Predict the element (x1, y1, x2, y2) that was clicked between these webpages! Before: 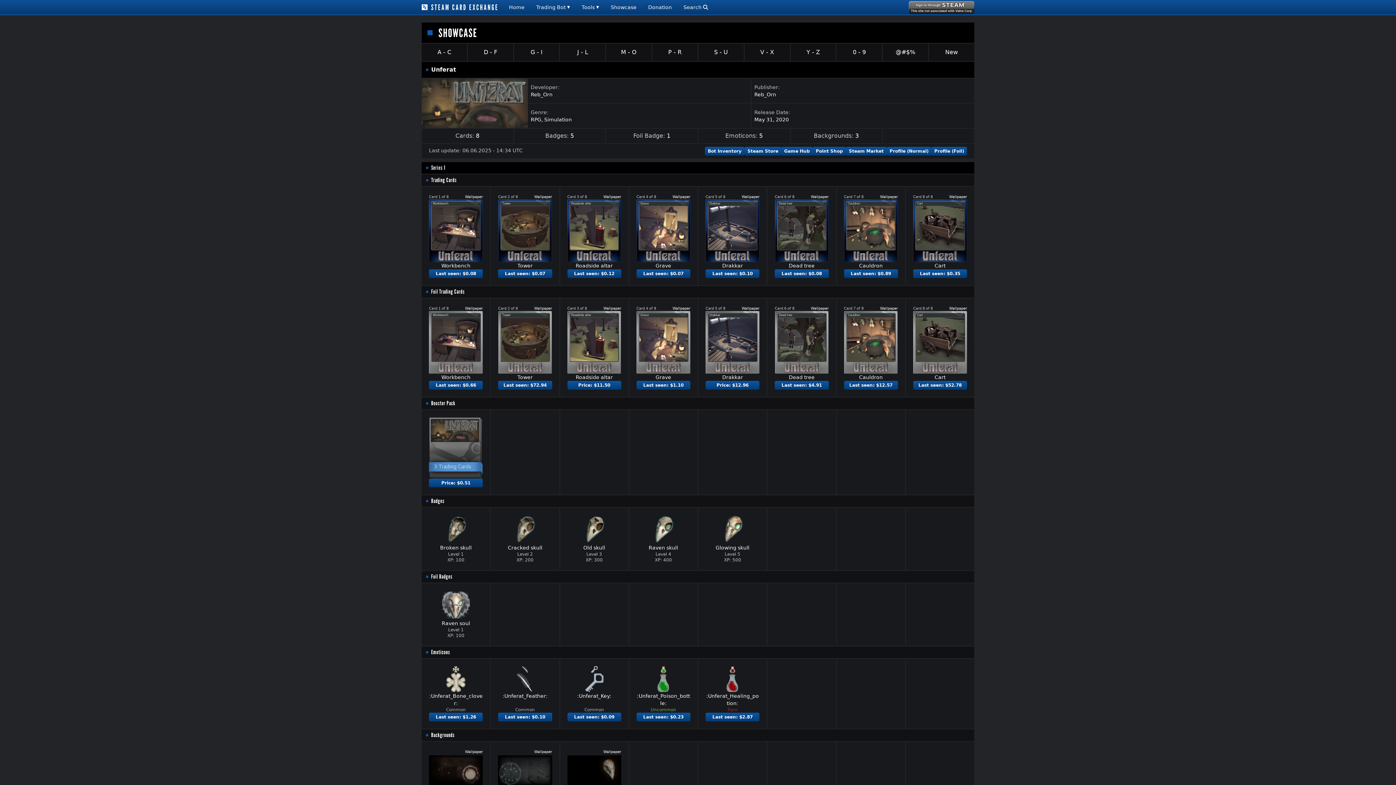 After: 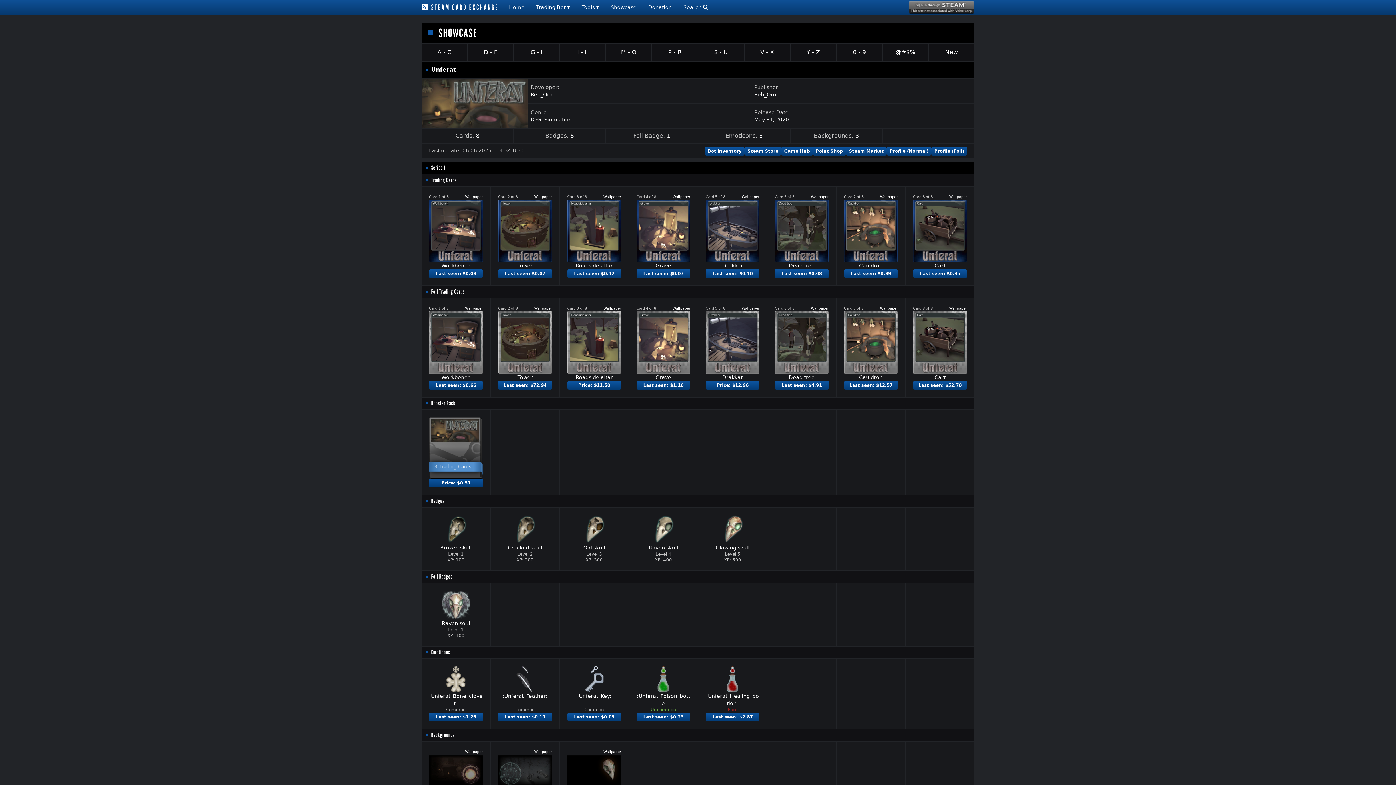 Action: label: Wallpaper bbox: (949, 194, 967, 199)